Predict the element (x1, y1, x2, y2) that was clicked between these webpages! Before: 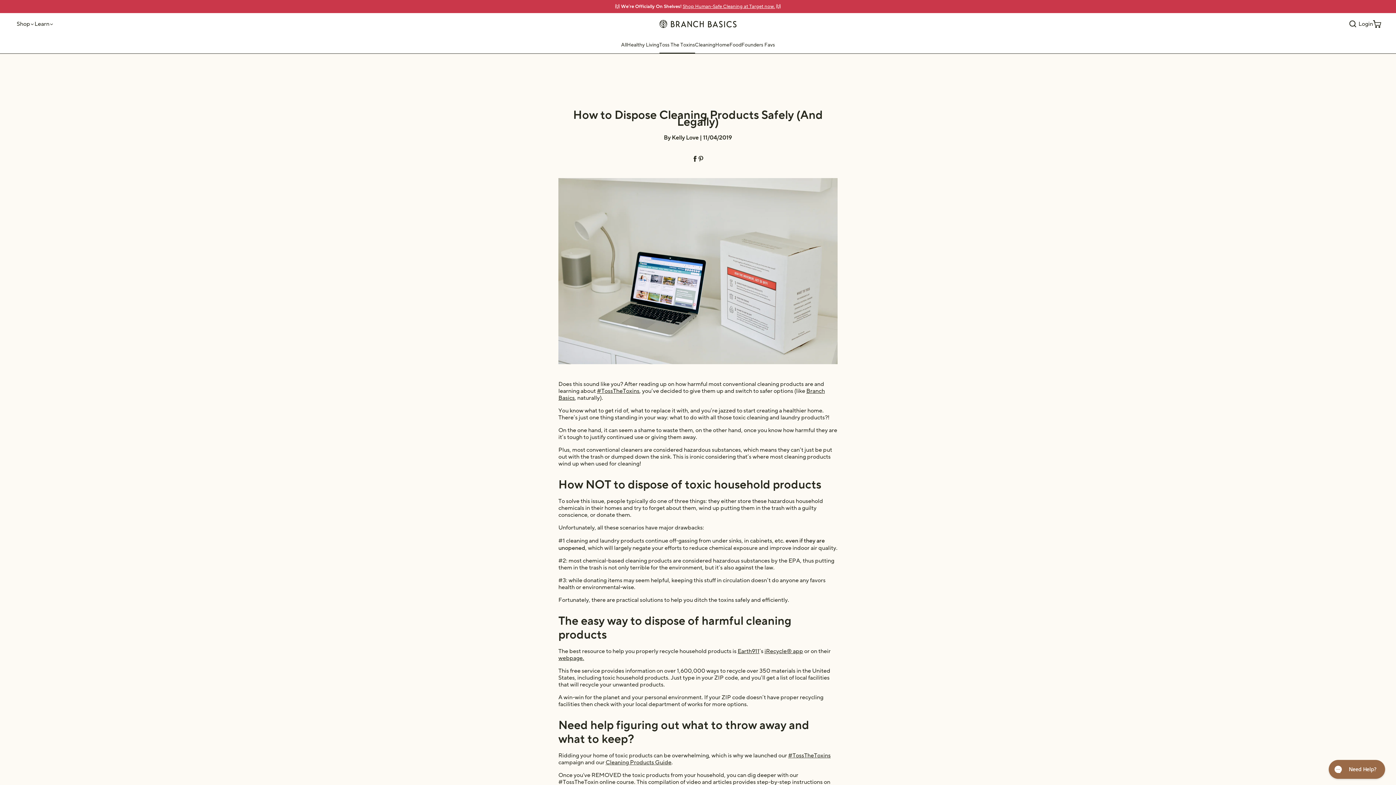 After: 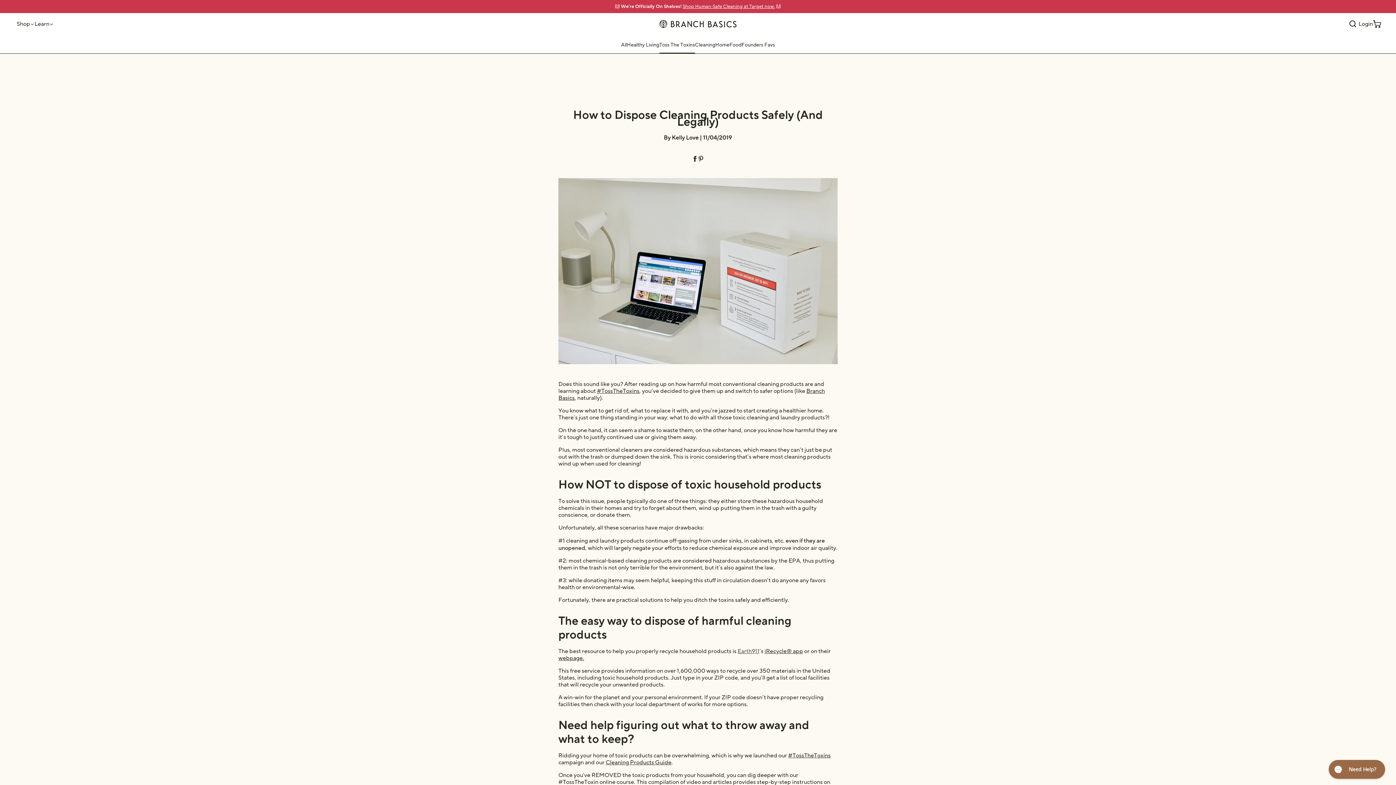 Action: bbox: (737, 648, 759, 655) label: Earth911